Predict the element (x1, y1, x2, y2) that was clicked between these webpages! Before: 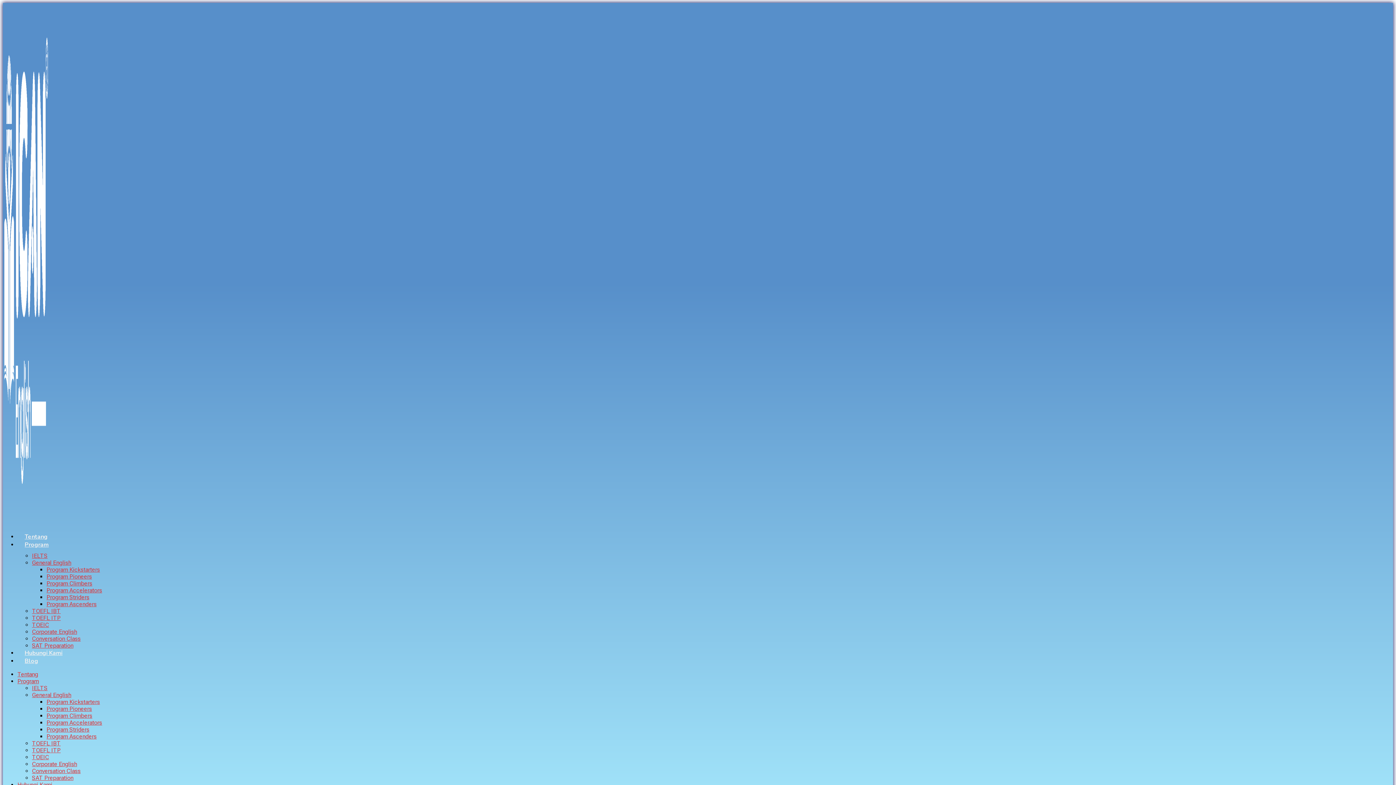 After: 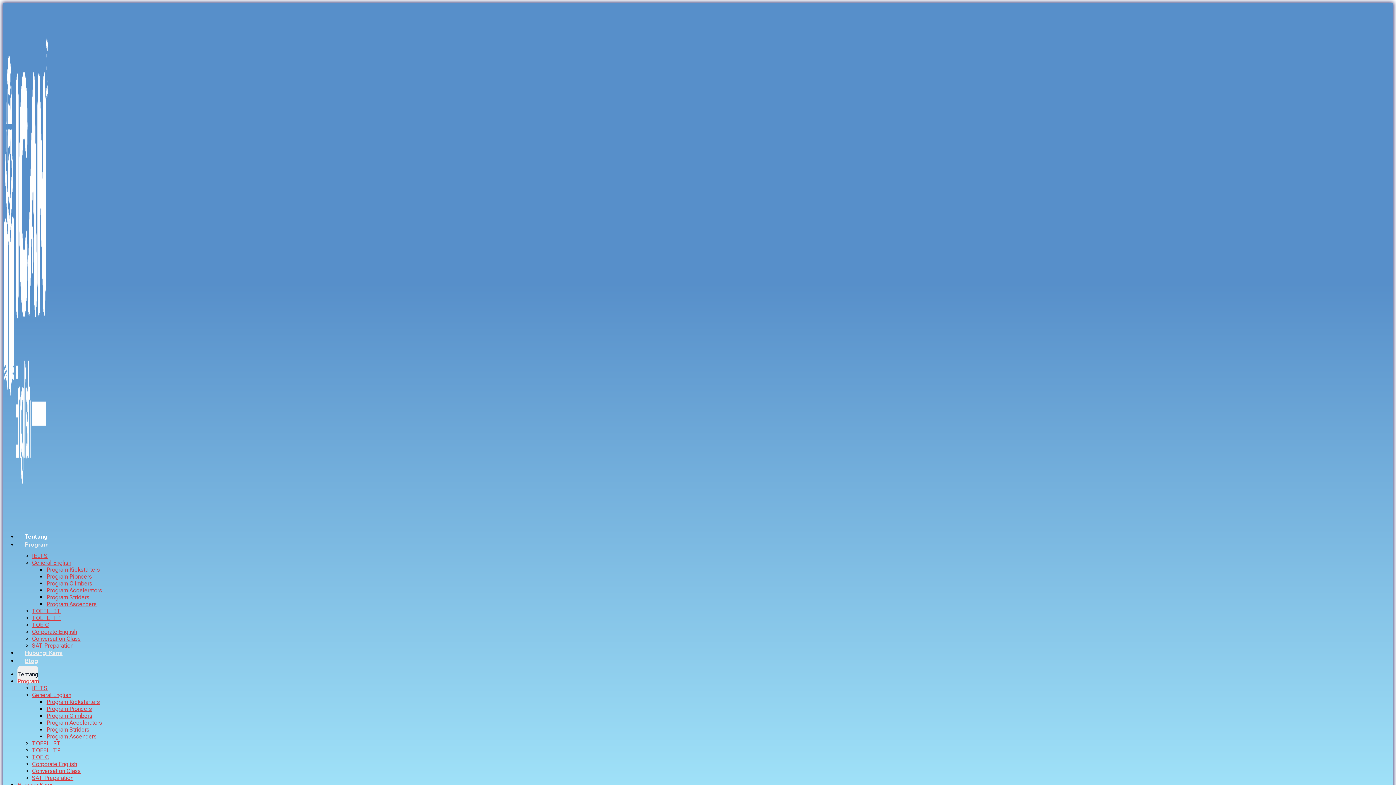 Action: bbox: (17, 530, 54, 544) label: Tentang